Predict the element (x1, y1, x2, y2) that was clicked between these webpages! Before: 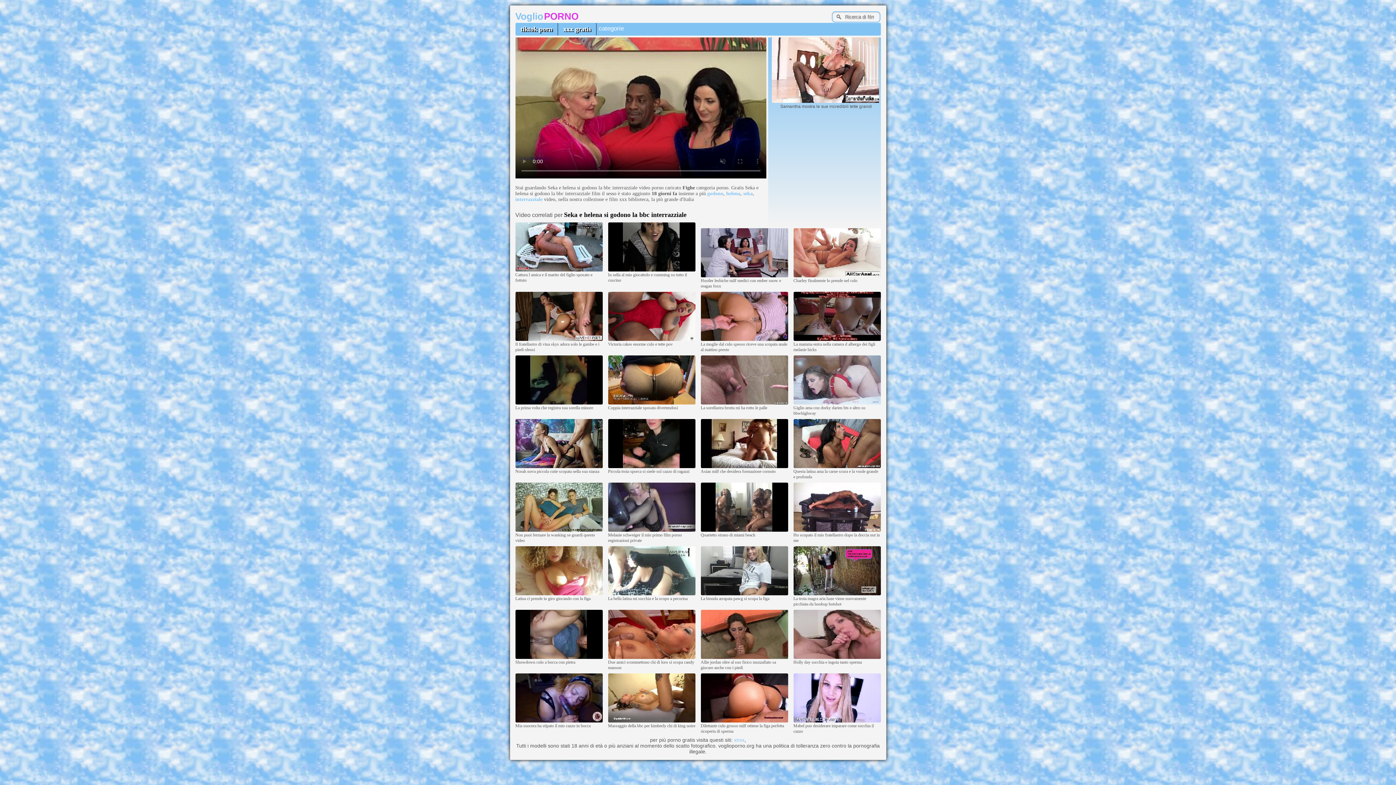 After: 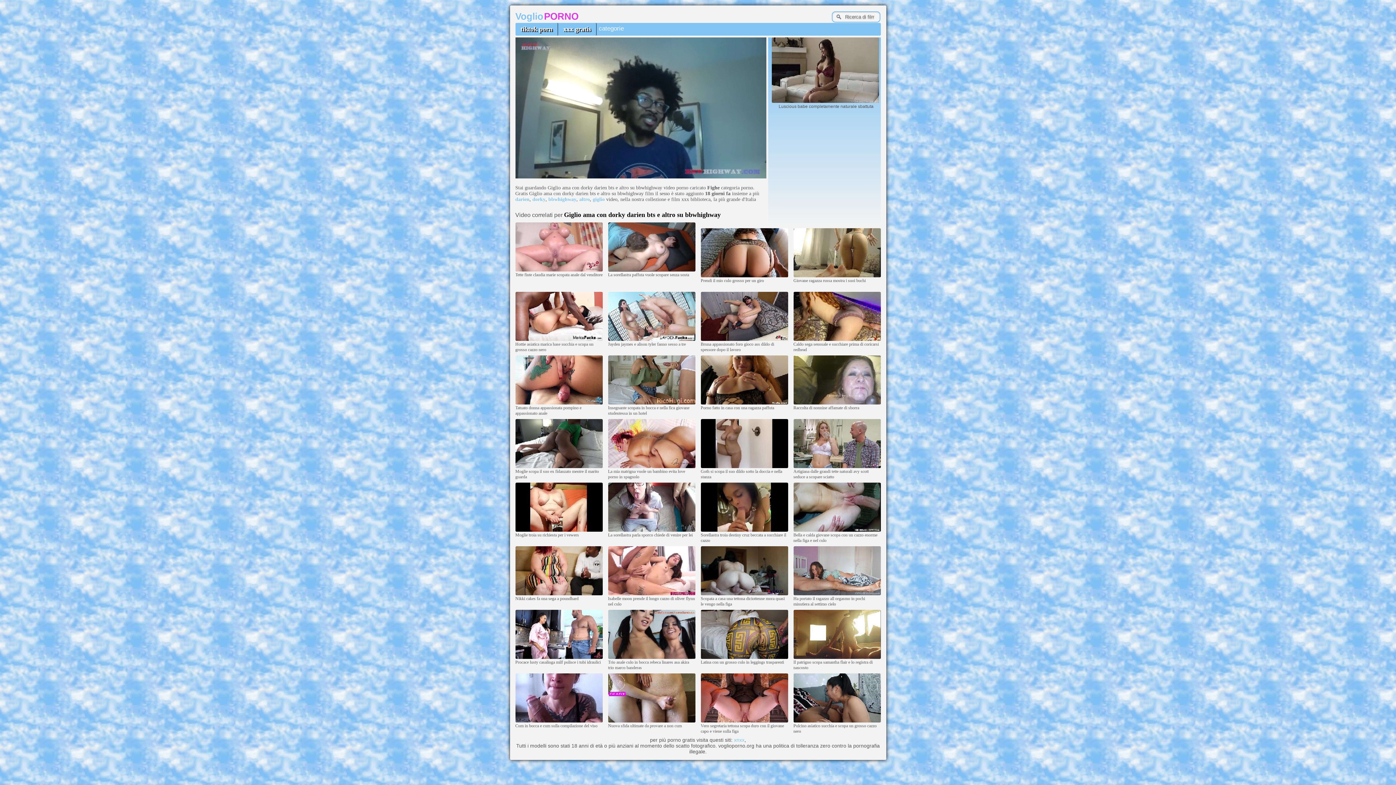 Action: bbox: (793, 401, 880, 405)